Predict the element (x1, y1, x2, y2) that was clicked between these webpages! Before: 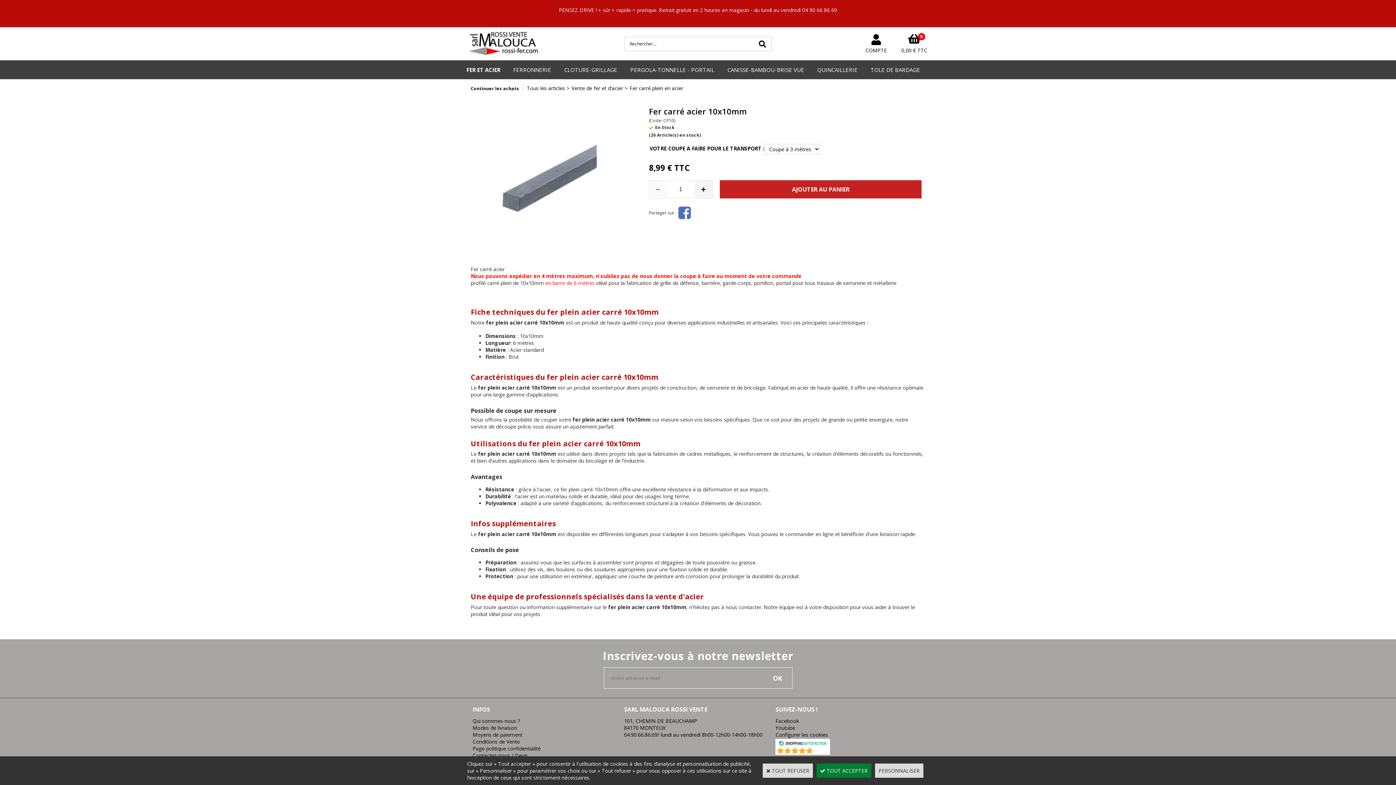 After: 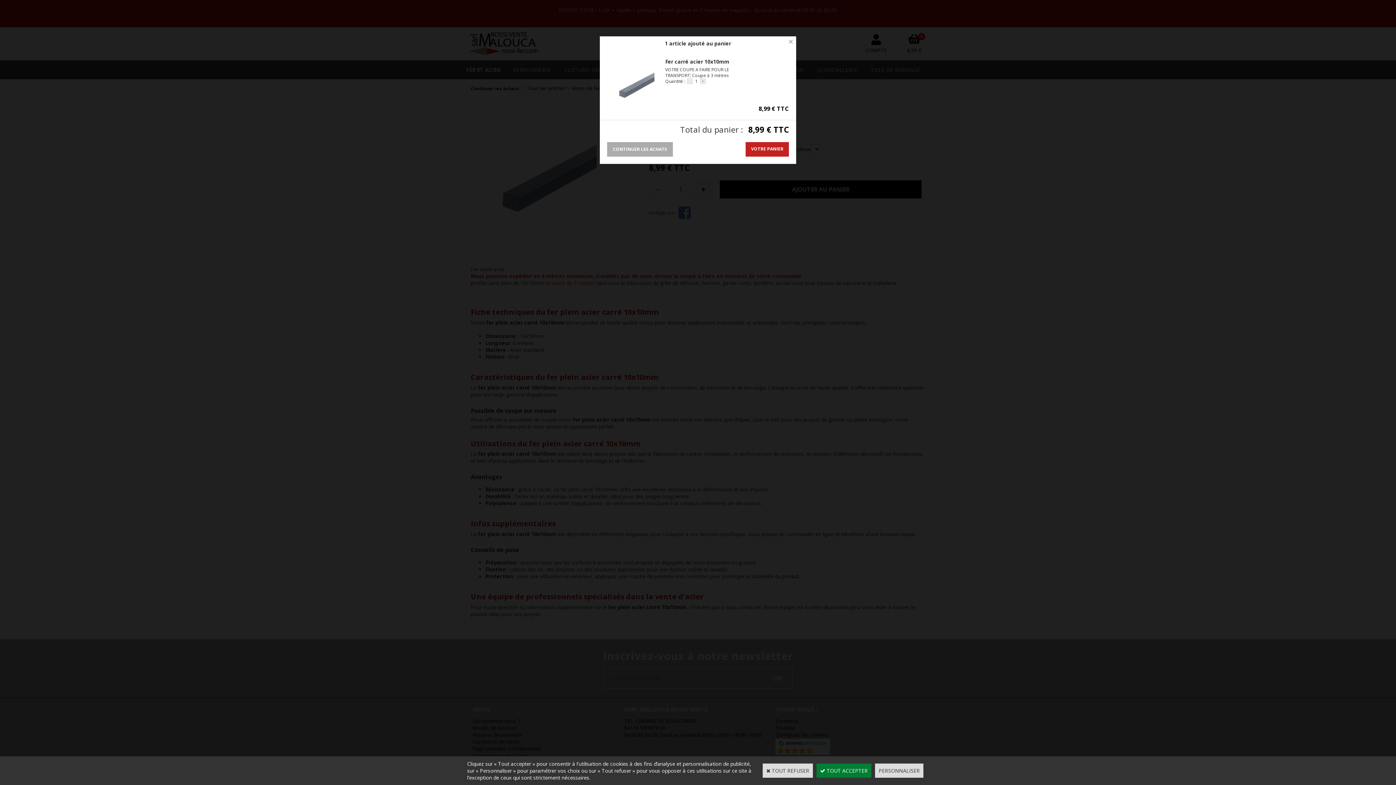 Action: label: AJOUTER AU PANIER bbox: (720, 180, 921, 198)